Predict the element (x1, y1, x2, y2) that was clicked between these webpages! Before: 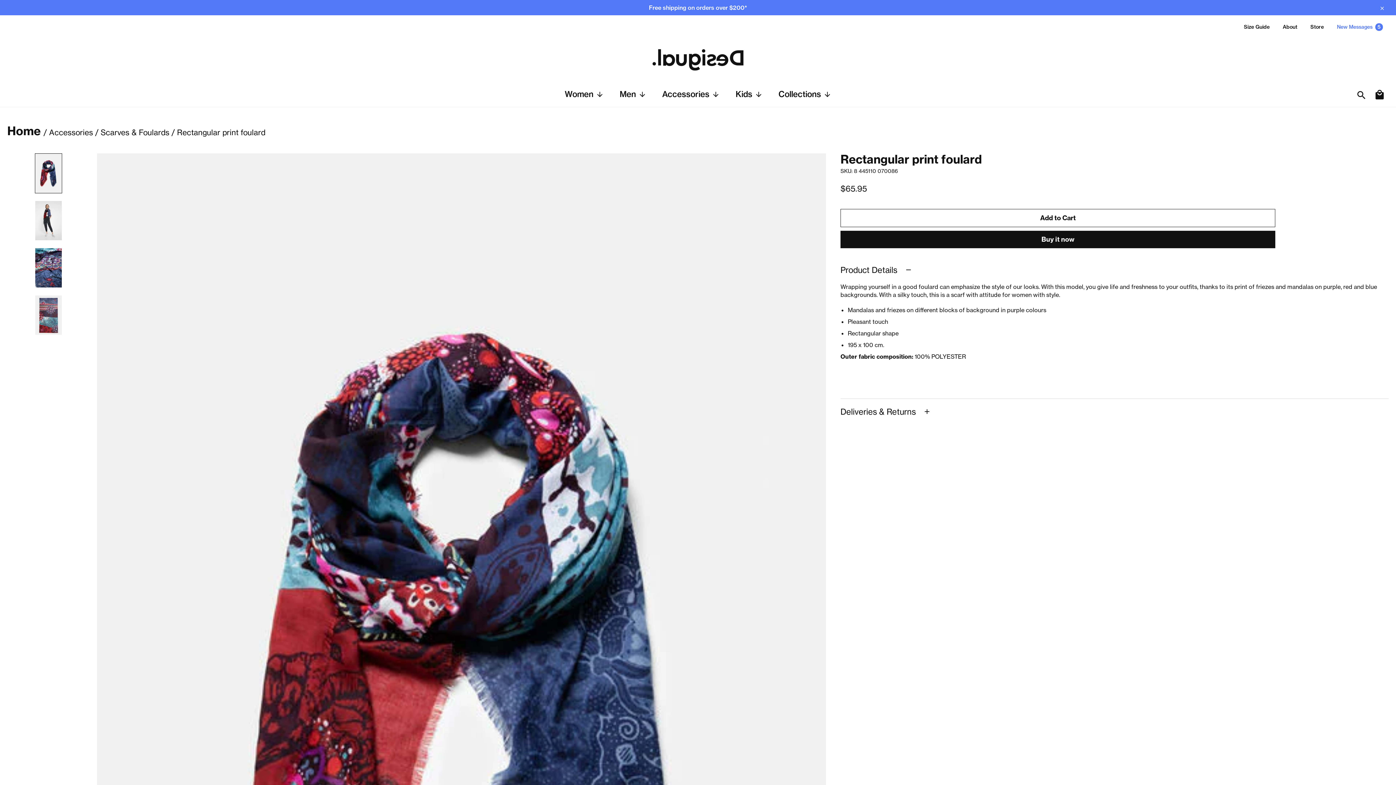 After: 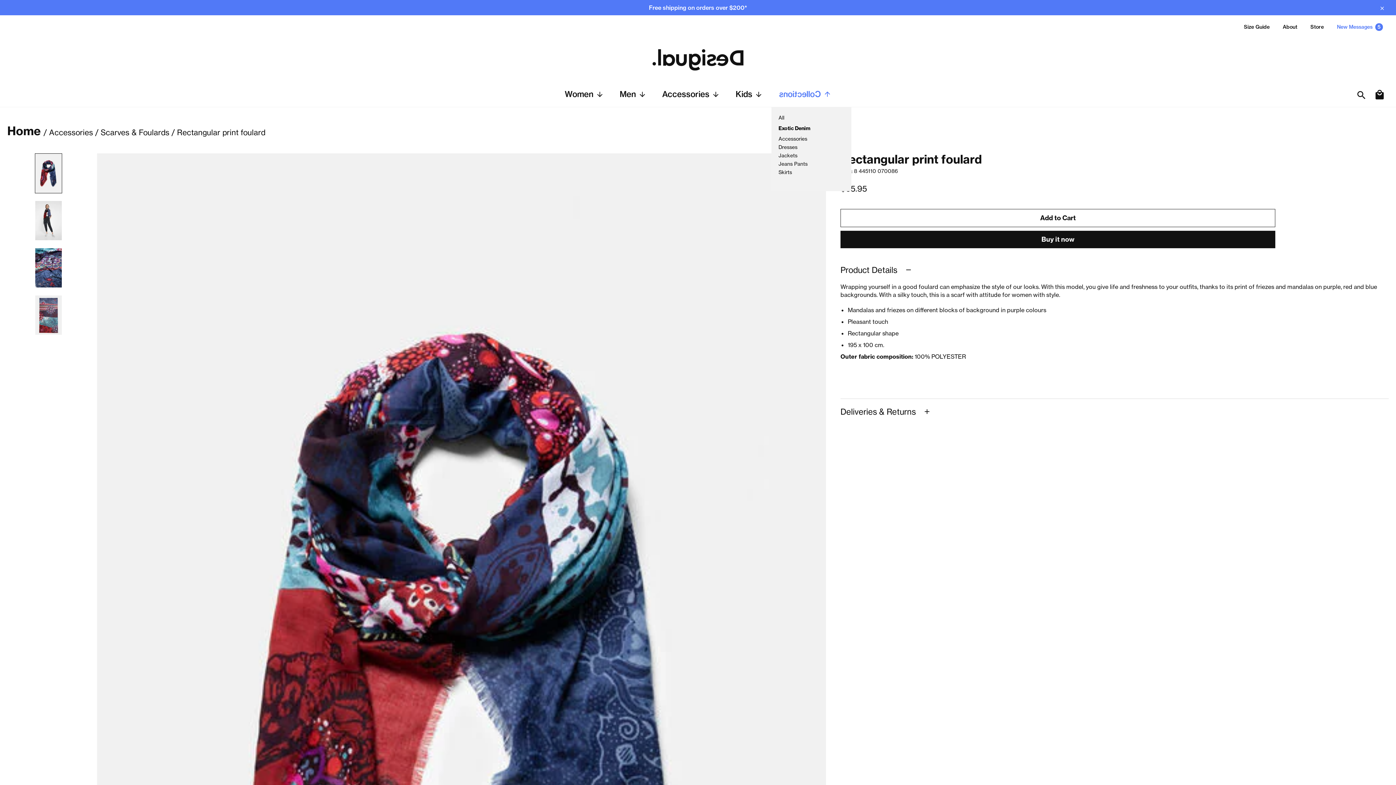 Action: label: Collections  bbox: (771, 81, 838, 106)